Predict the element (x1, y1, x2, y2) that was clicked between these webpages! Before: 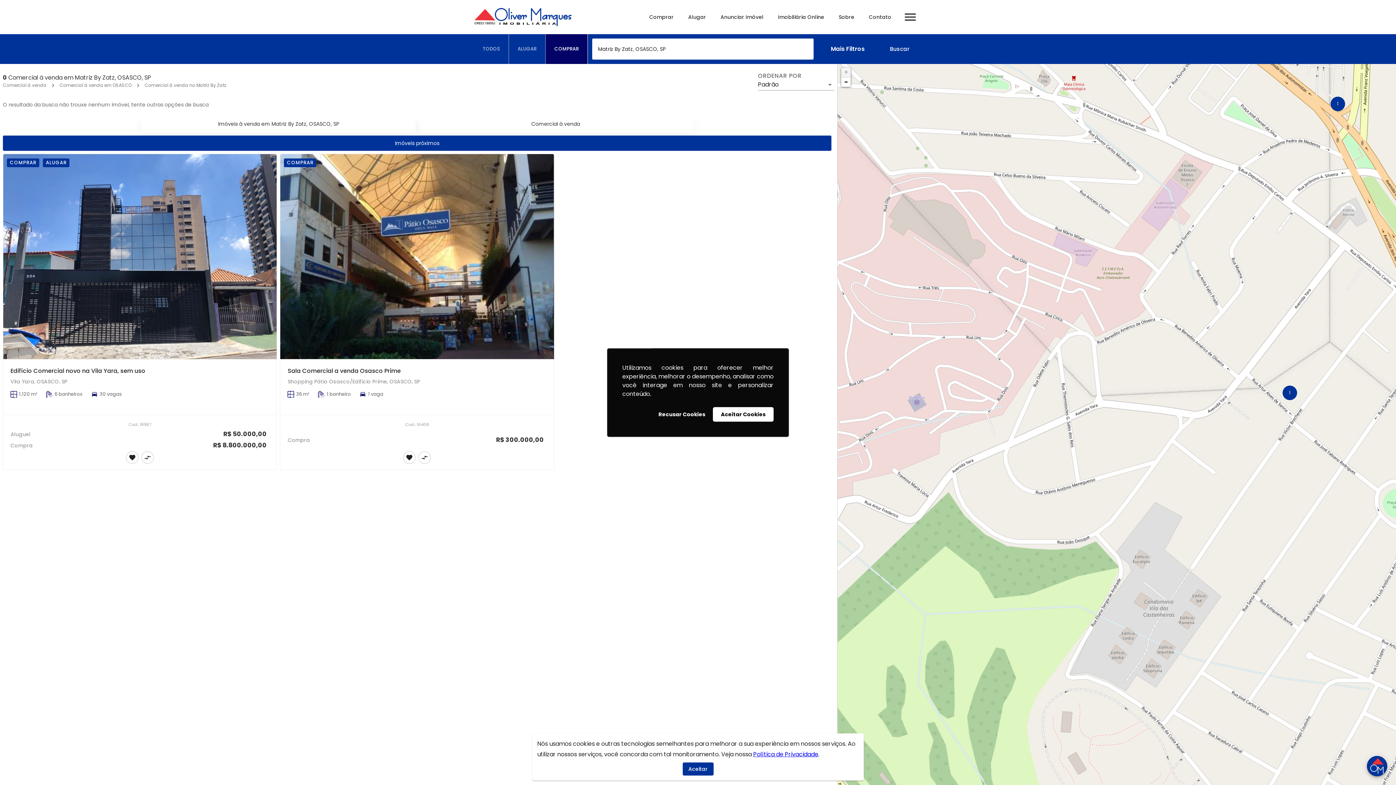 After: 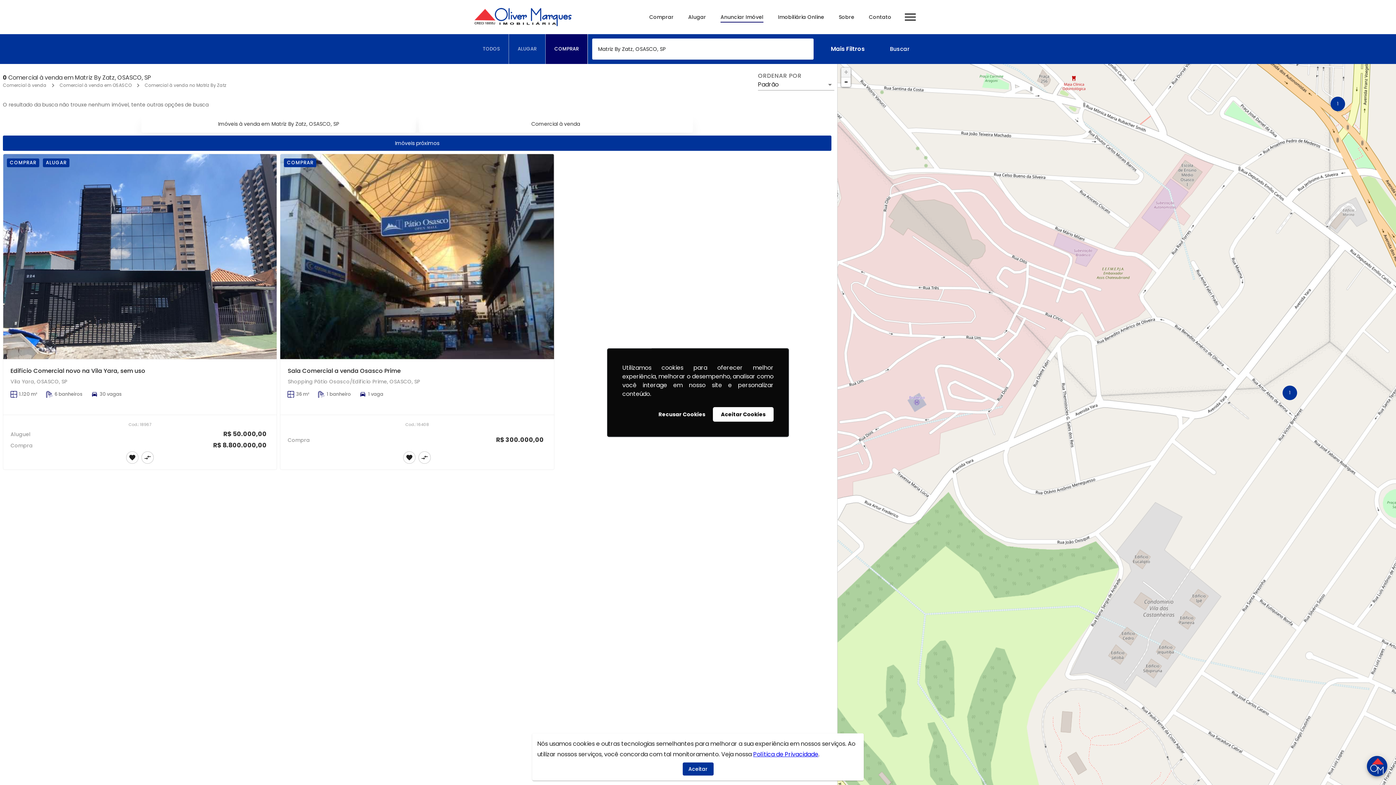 Action: bbox: (720, 12, 763, 21) label: Anunciar Imóvel